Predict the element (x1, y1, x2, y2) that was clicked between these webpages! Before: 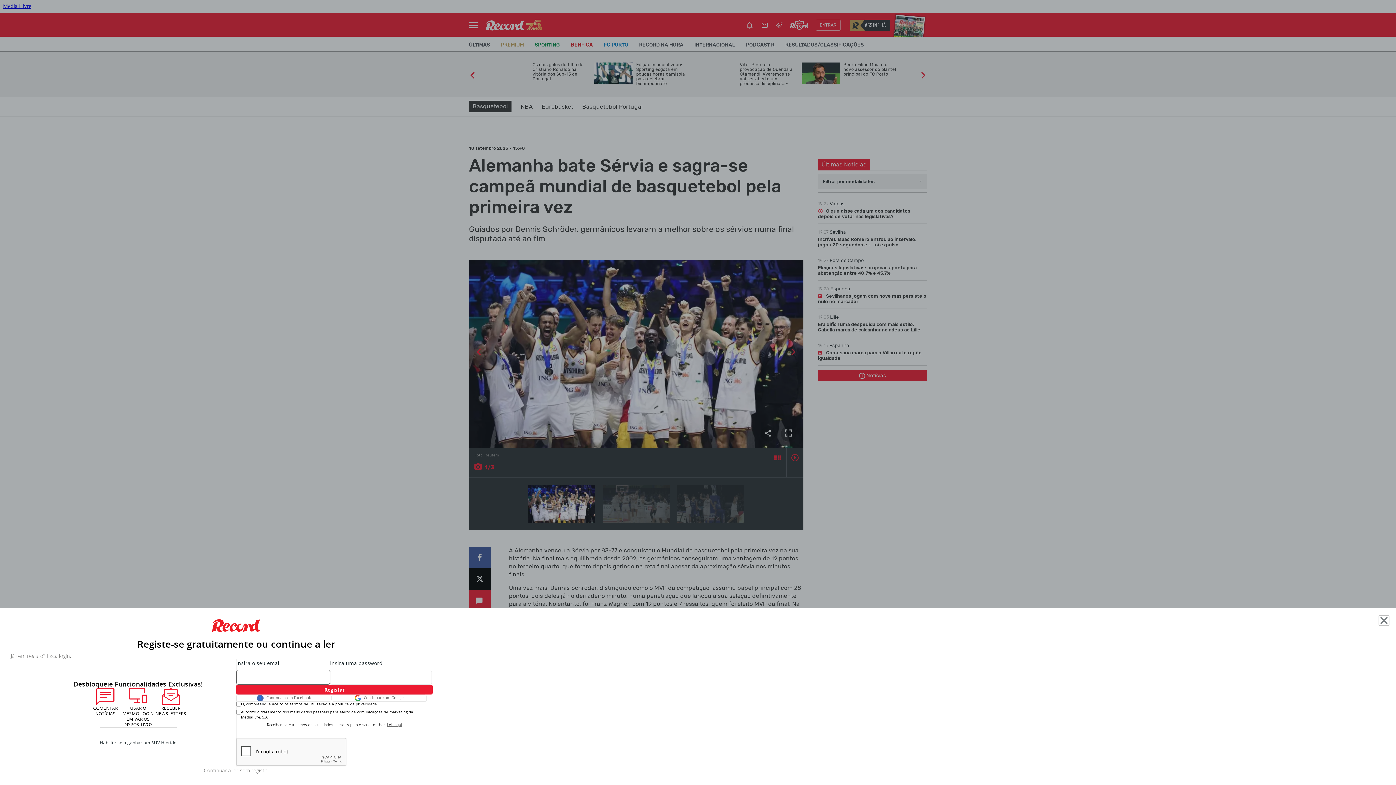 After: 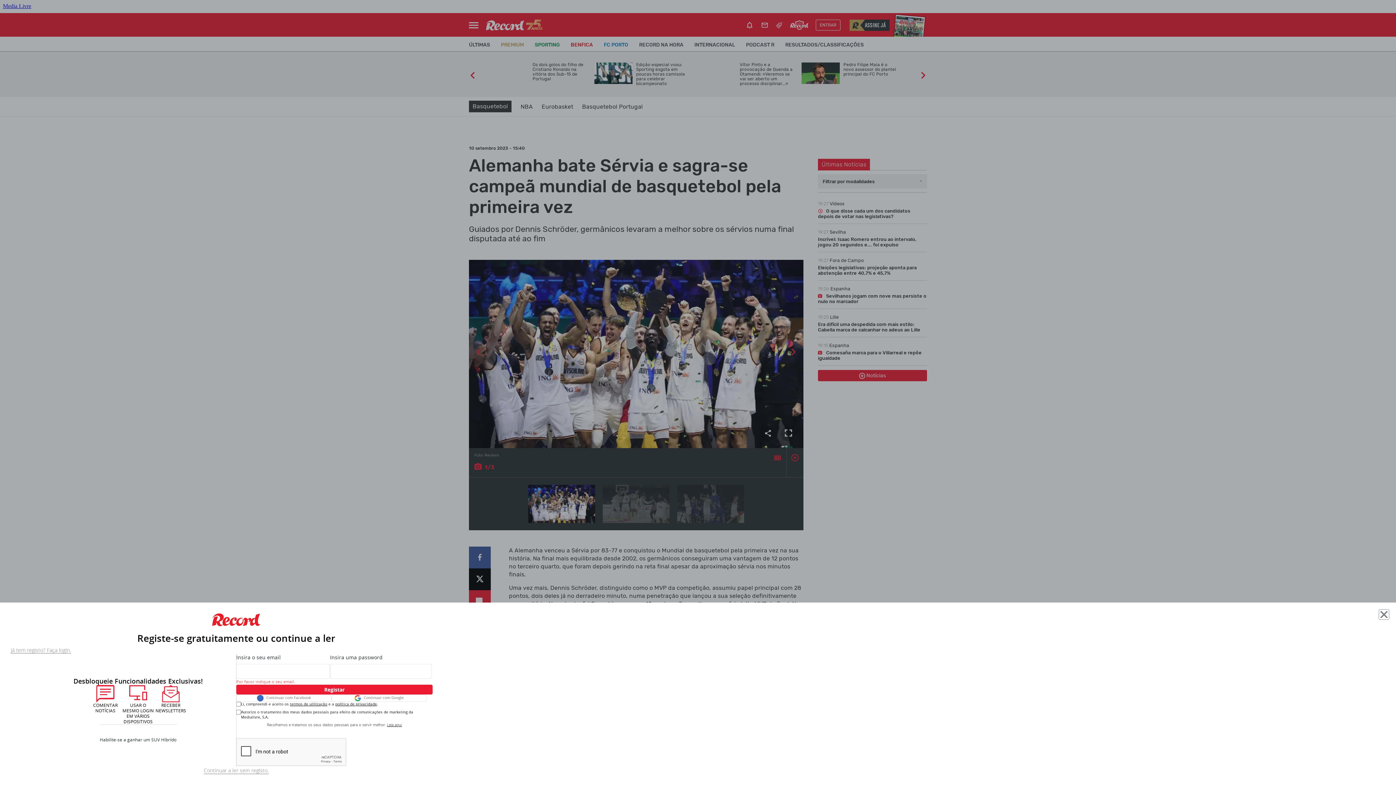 Action: label: Já tem registo? Faça login. bbox: (10, 653, 71, 659)